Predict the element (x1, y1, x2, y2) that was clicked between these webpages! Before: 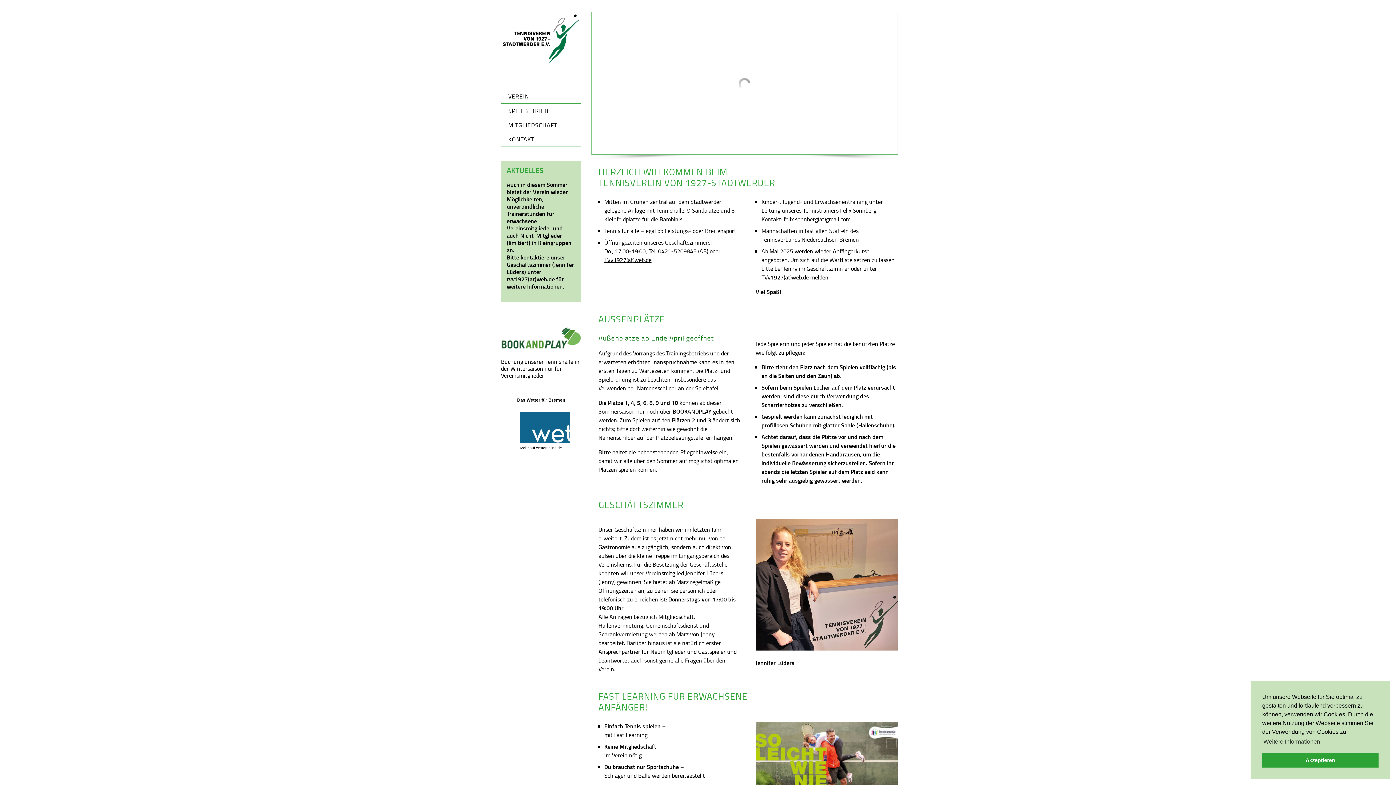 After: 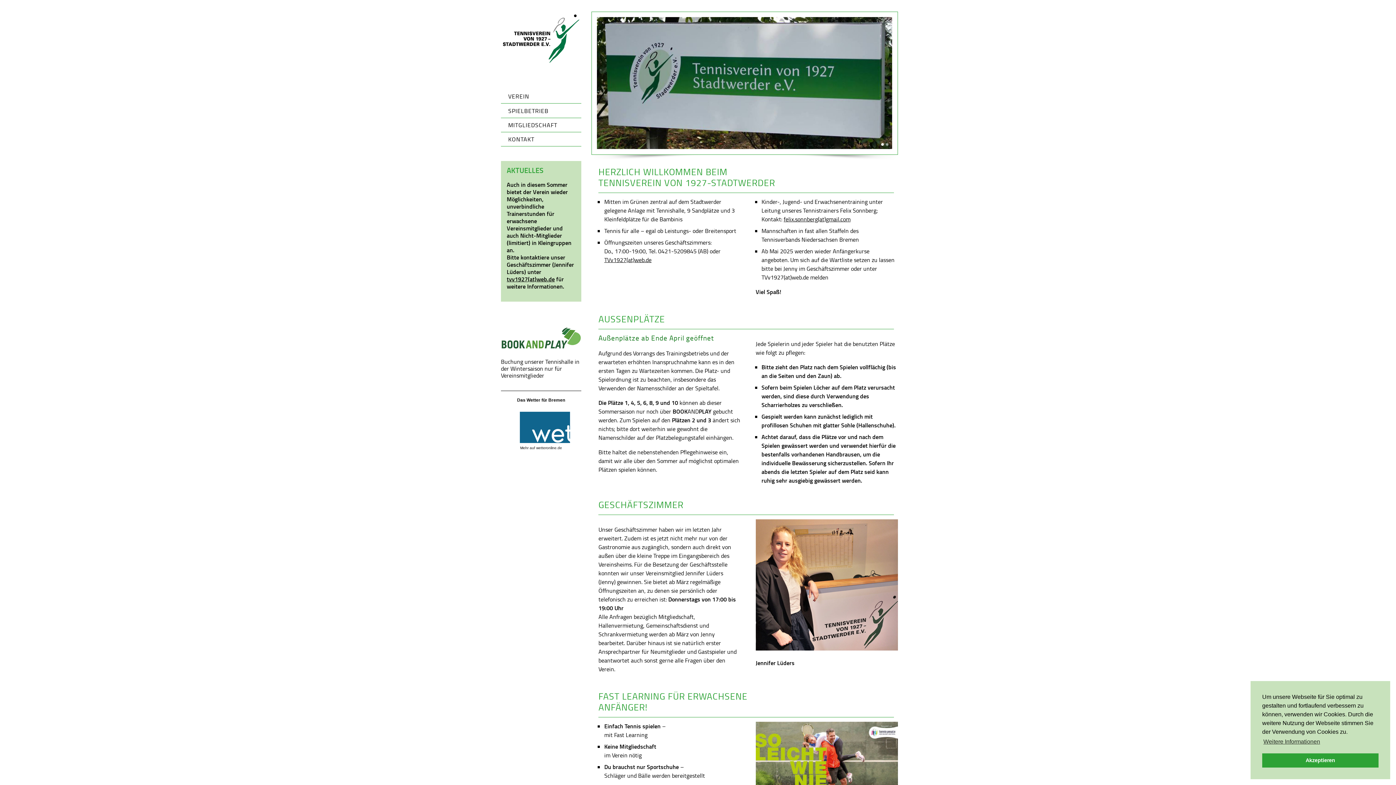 Action: bbox: (499, 11, 583, 66)